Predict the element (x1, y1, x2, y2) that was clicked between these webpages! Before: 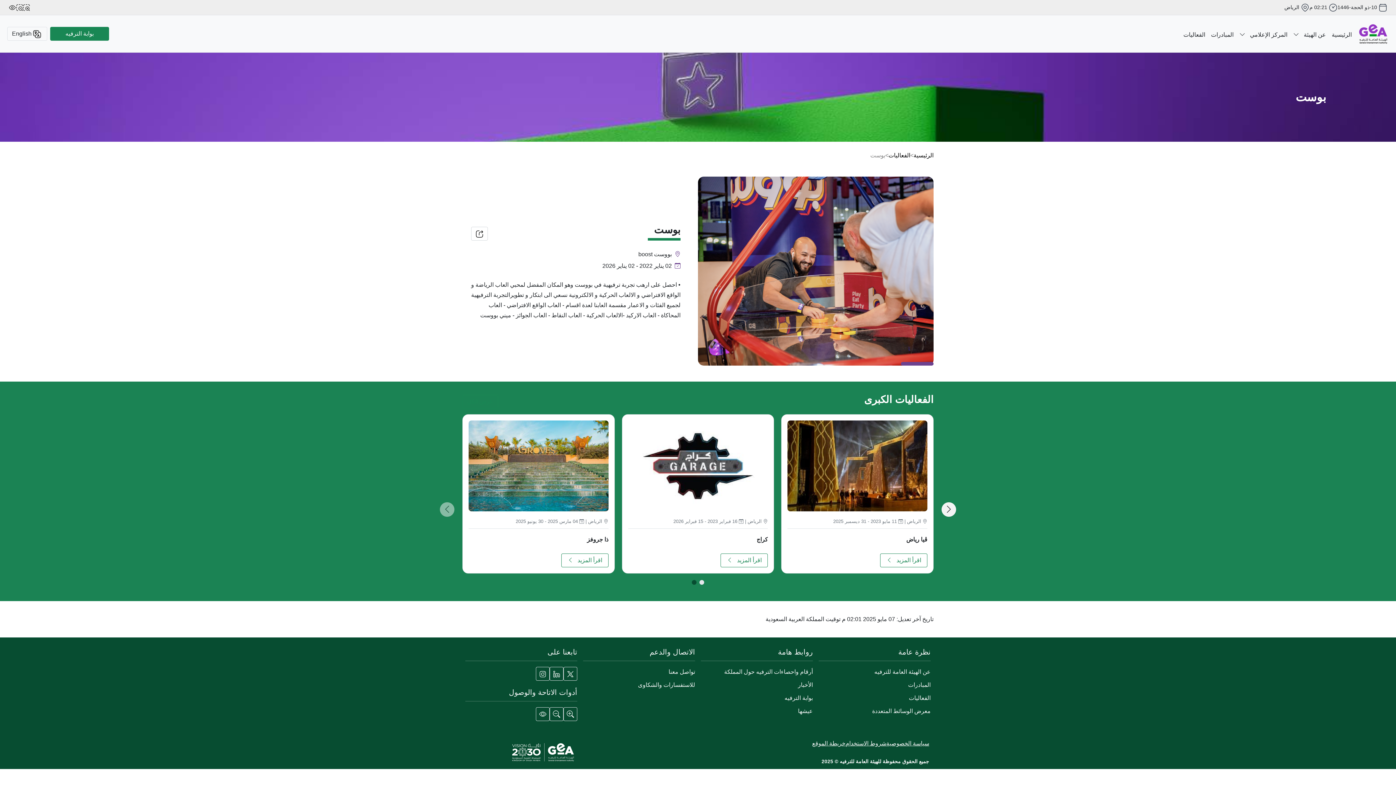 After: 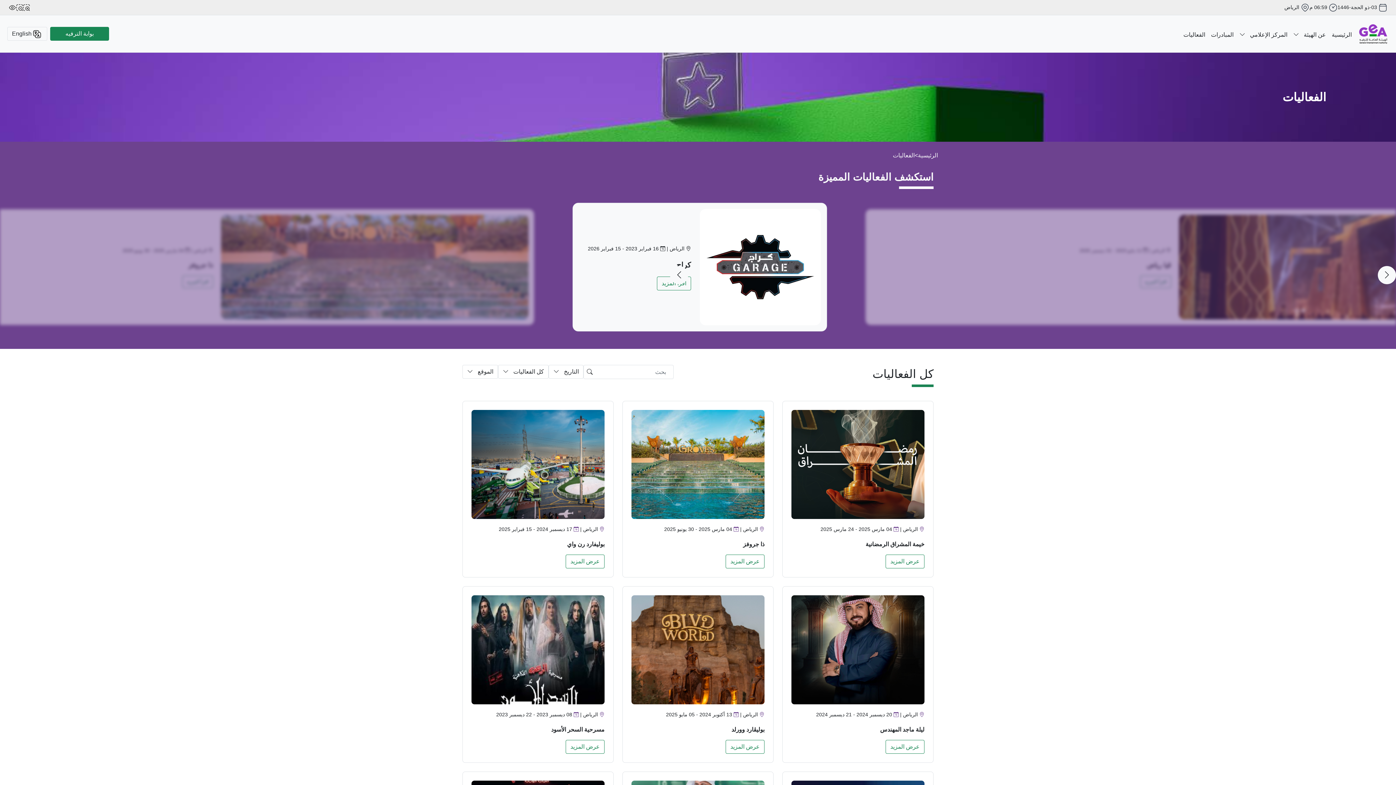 Action: bbox: (462, 395, 498, 408) label: عرض الكل